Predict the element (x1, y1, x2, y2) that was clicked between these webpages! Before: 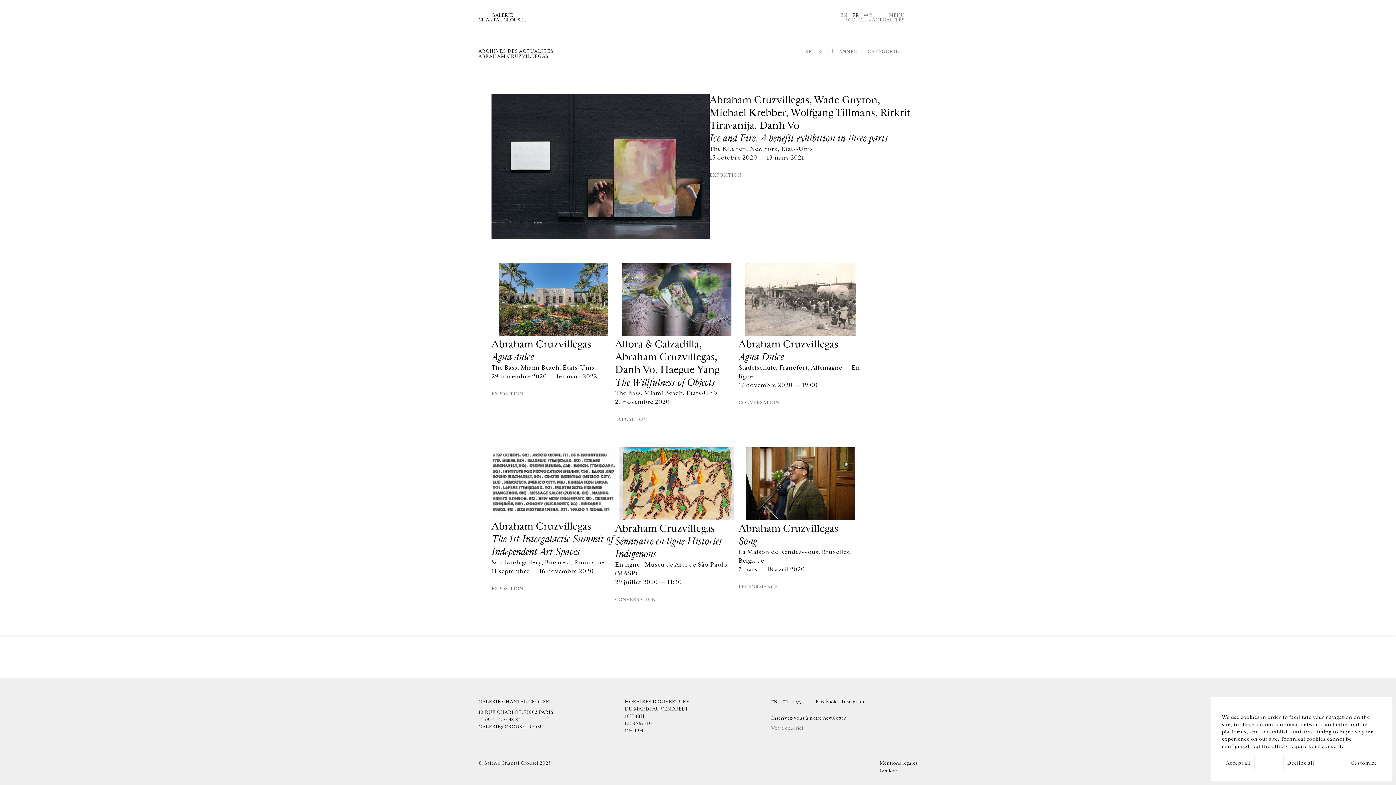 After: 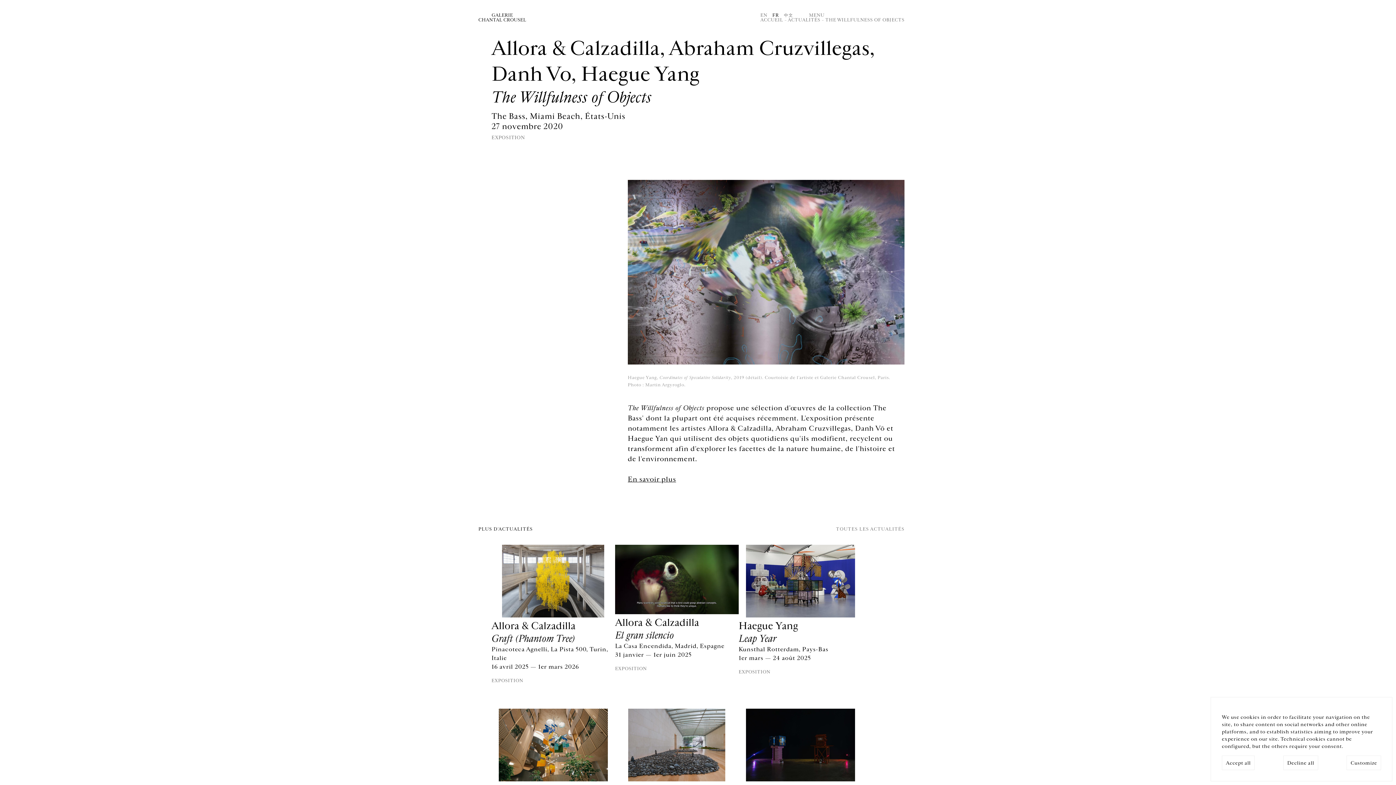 Action: bbox: (615, 263, 738, 338)